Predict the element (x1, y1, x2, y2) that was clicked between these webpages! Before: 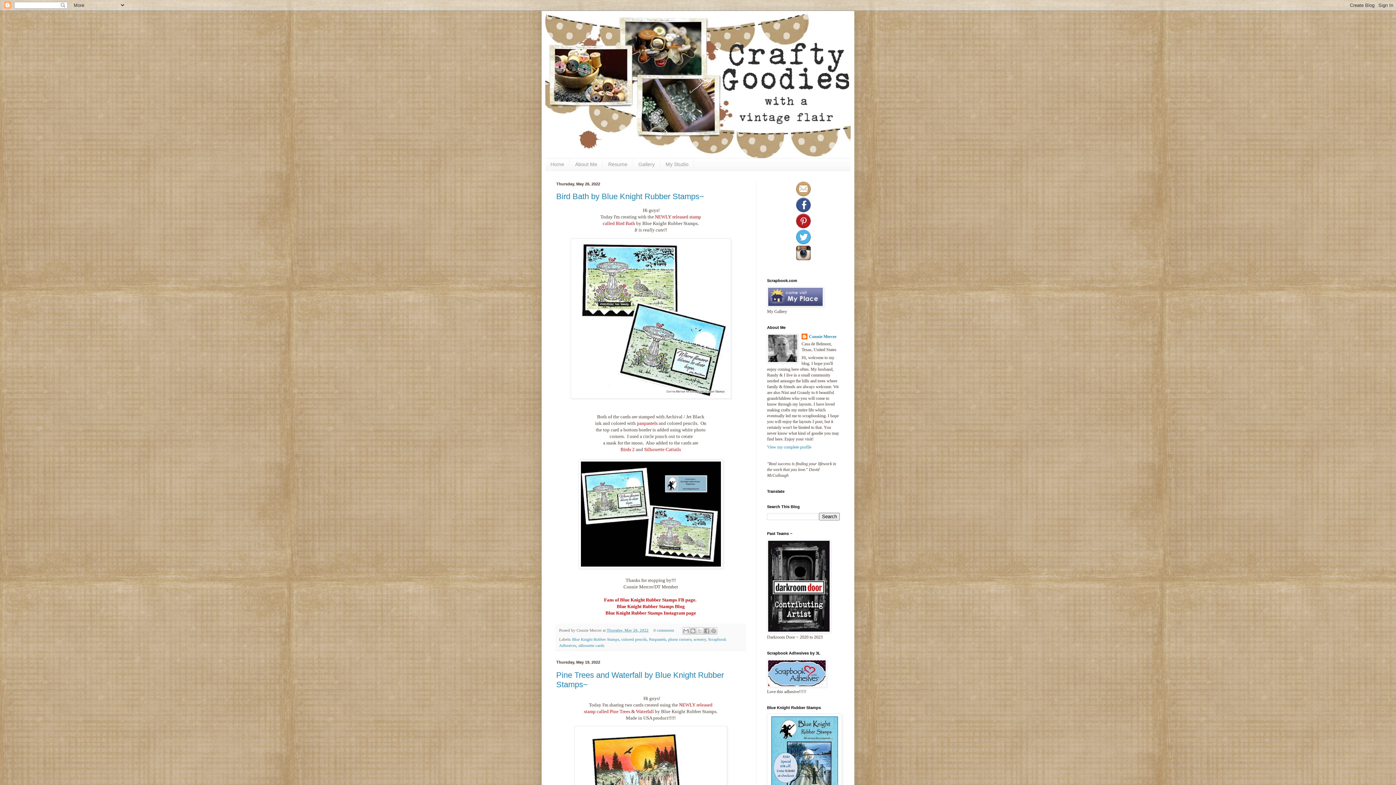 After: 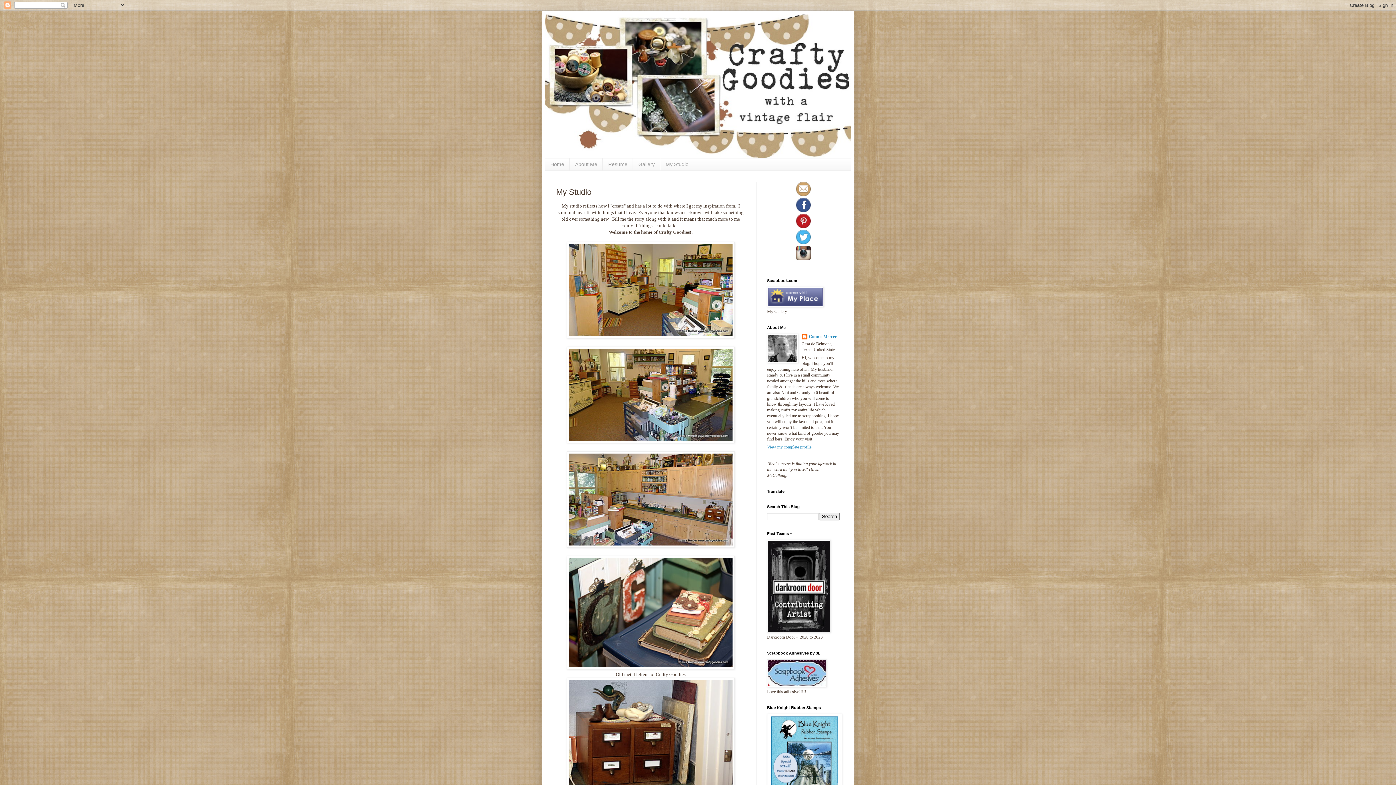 Action: bbox: (660, 158, 694, 170) label: My Studio